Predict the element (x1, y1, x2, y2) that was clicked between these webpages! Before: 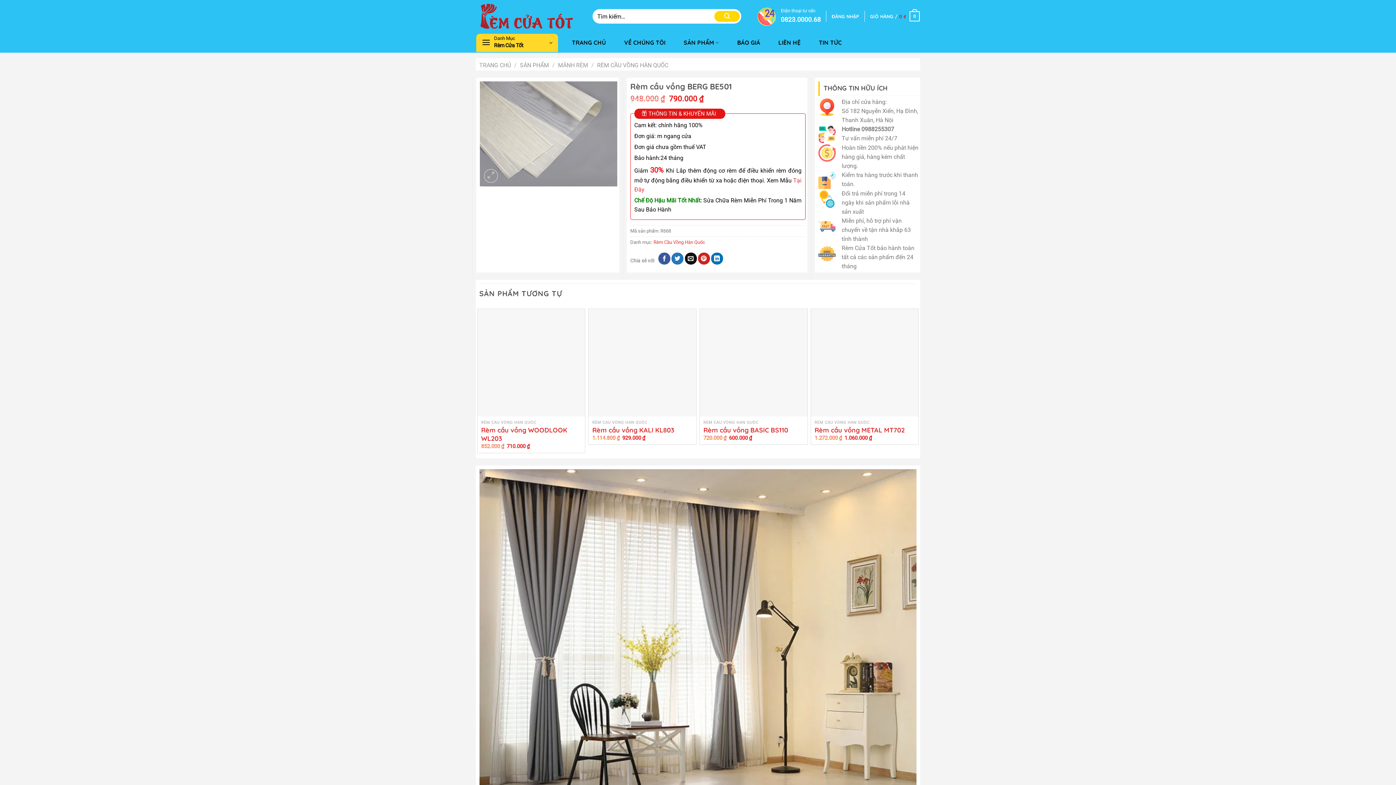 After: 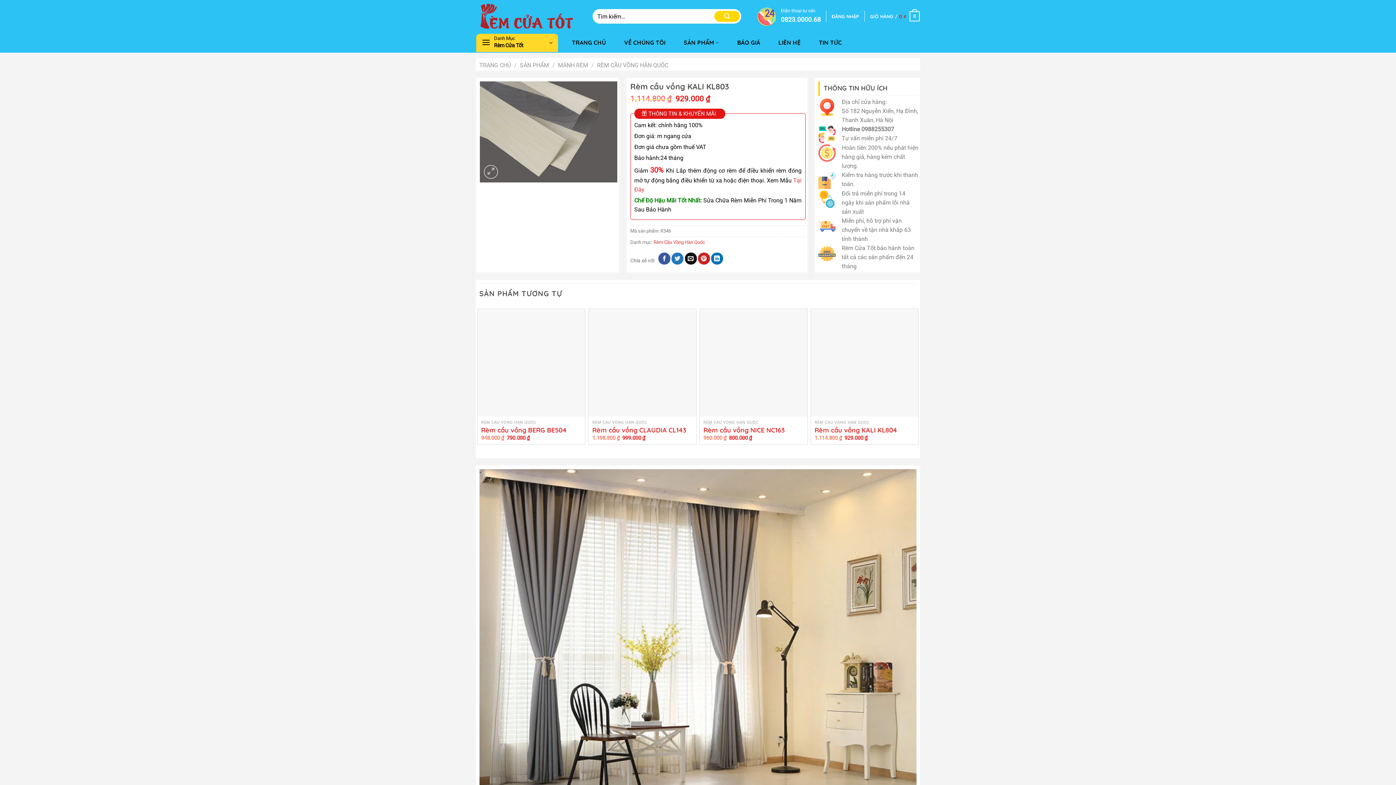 Action: bbox: (592, 426, 674, 434) label: Rèm cầu vồng KALI KL803